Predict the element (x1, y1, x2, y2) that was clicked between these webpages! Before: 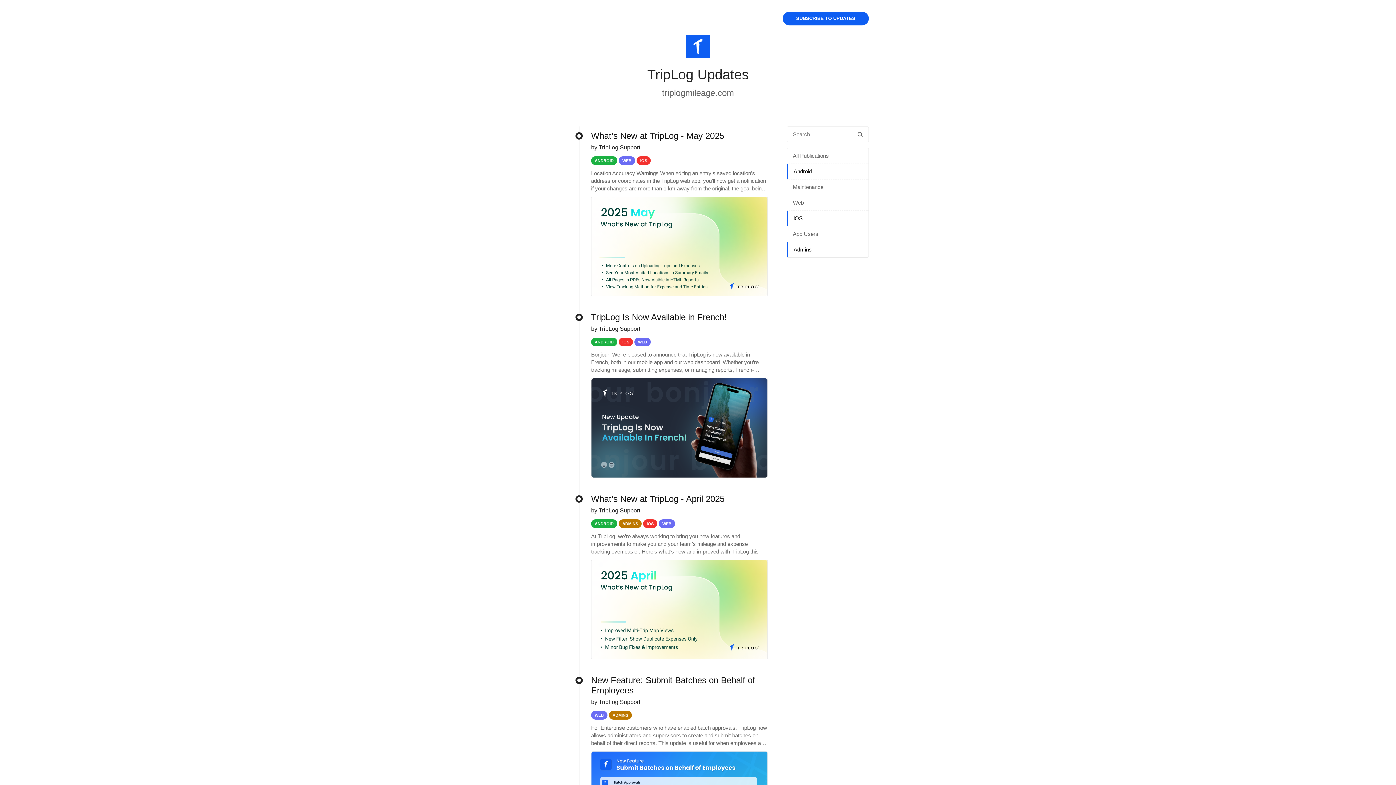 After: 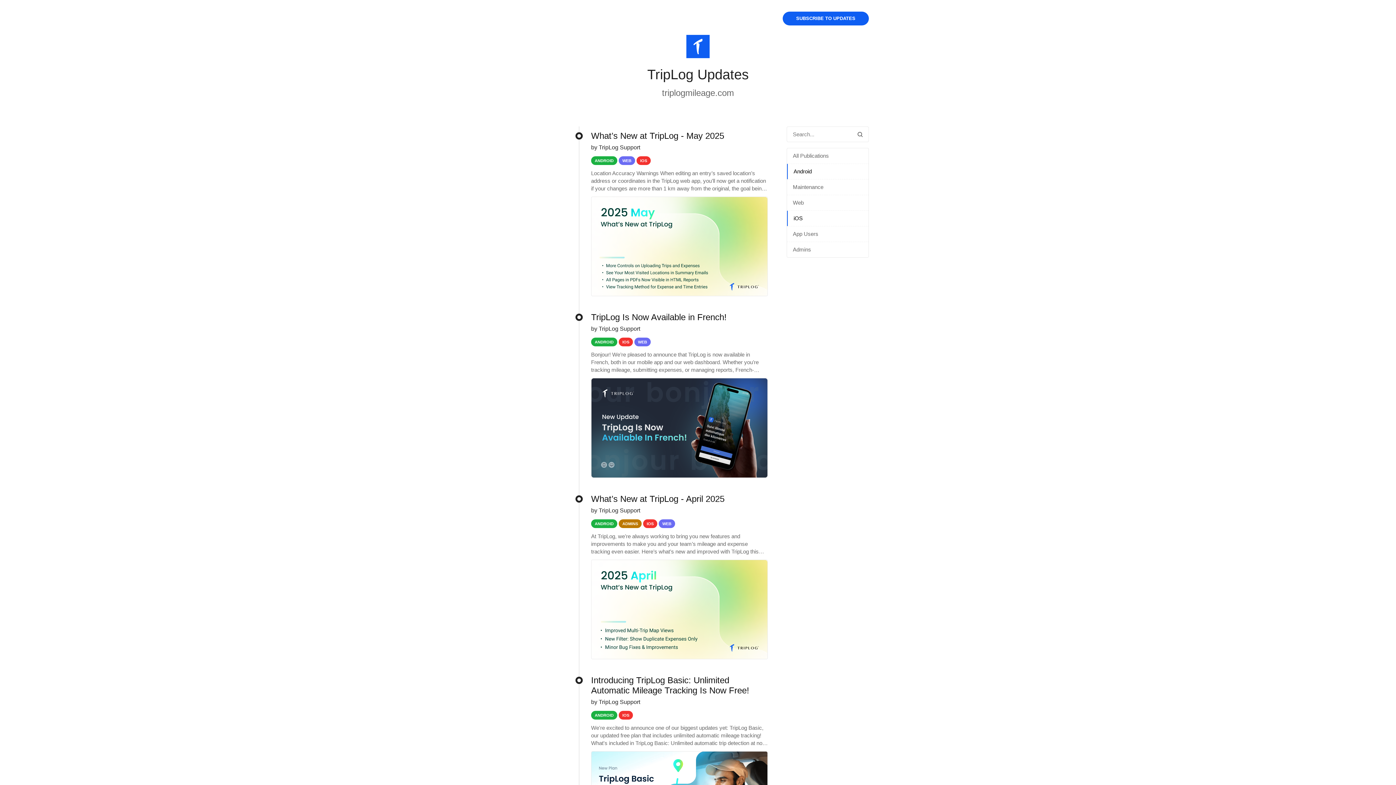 Action: bbox: (787, 242, 868, 257) label: Admins